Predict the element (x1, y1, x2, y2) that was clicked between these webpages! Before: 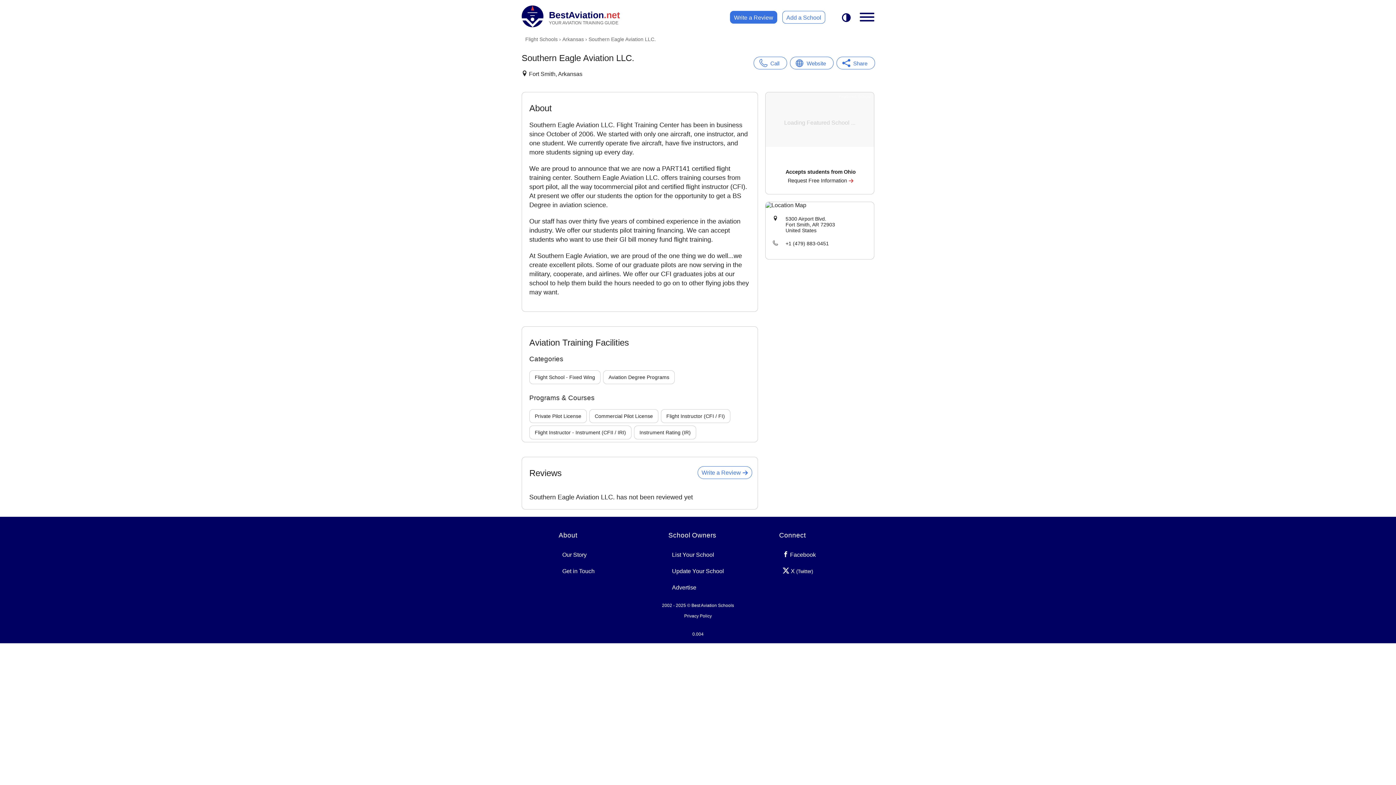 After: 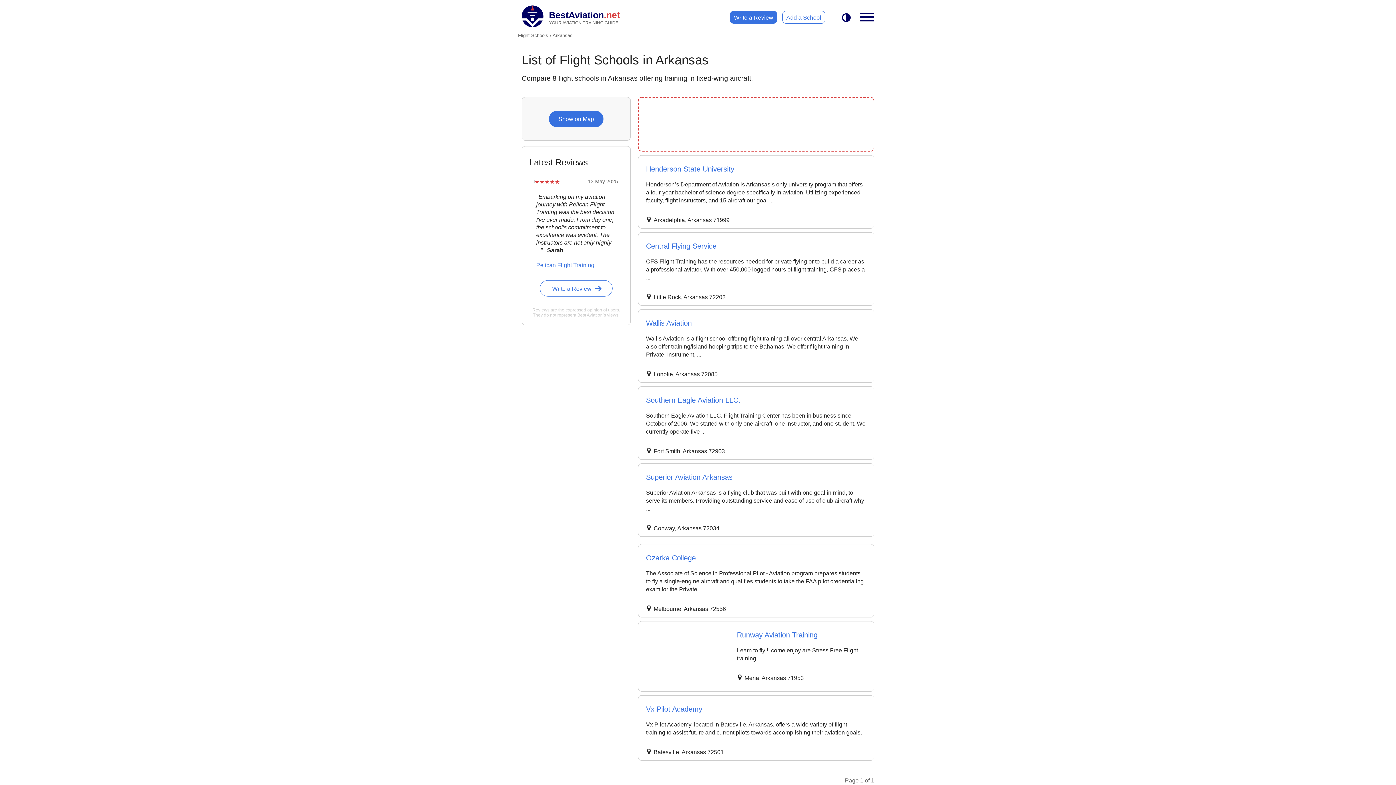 Action: bbox: (562, 36, 584, 42) label: Arkansas